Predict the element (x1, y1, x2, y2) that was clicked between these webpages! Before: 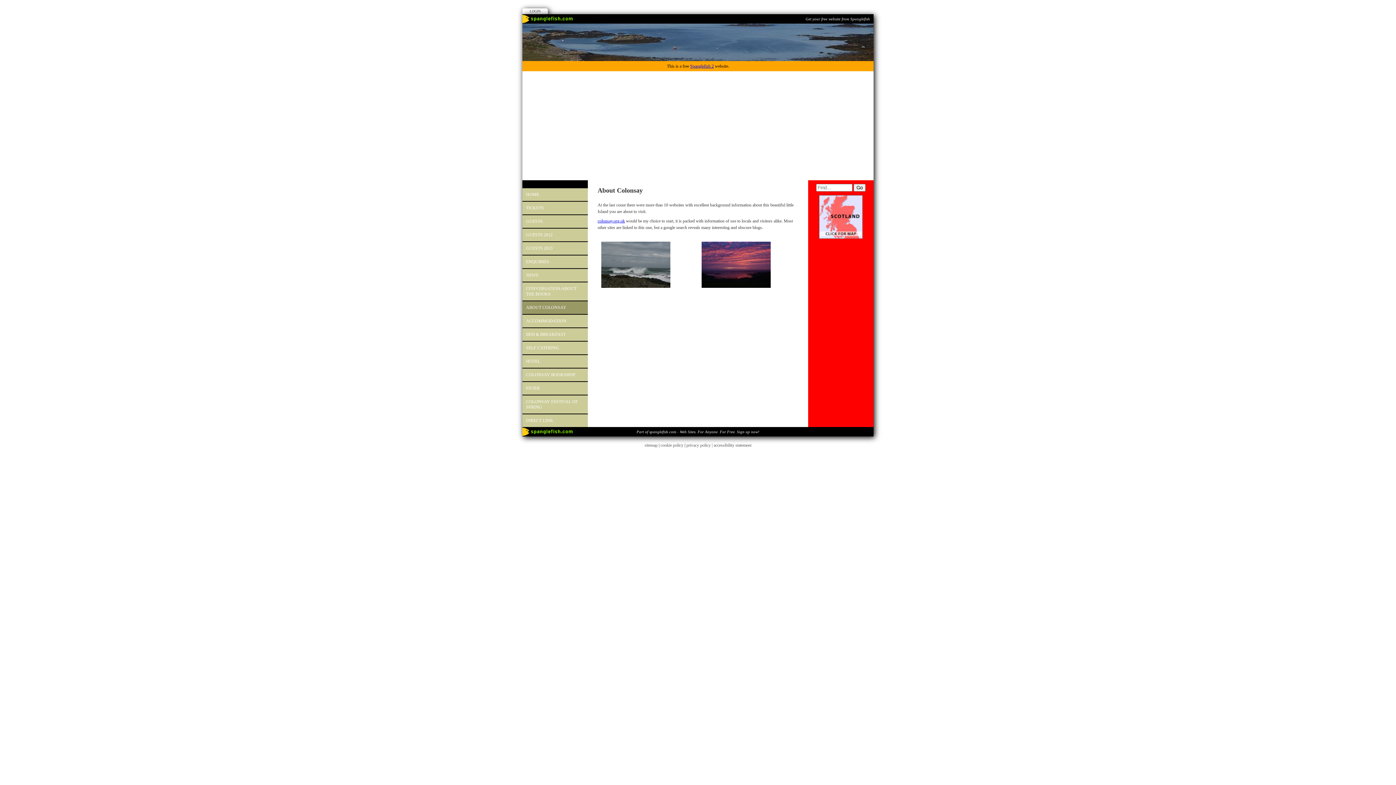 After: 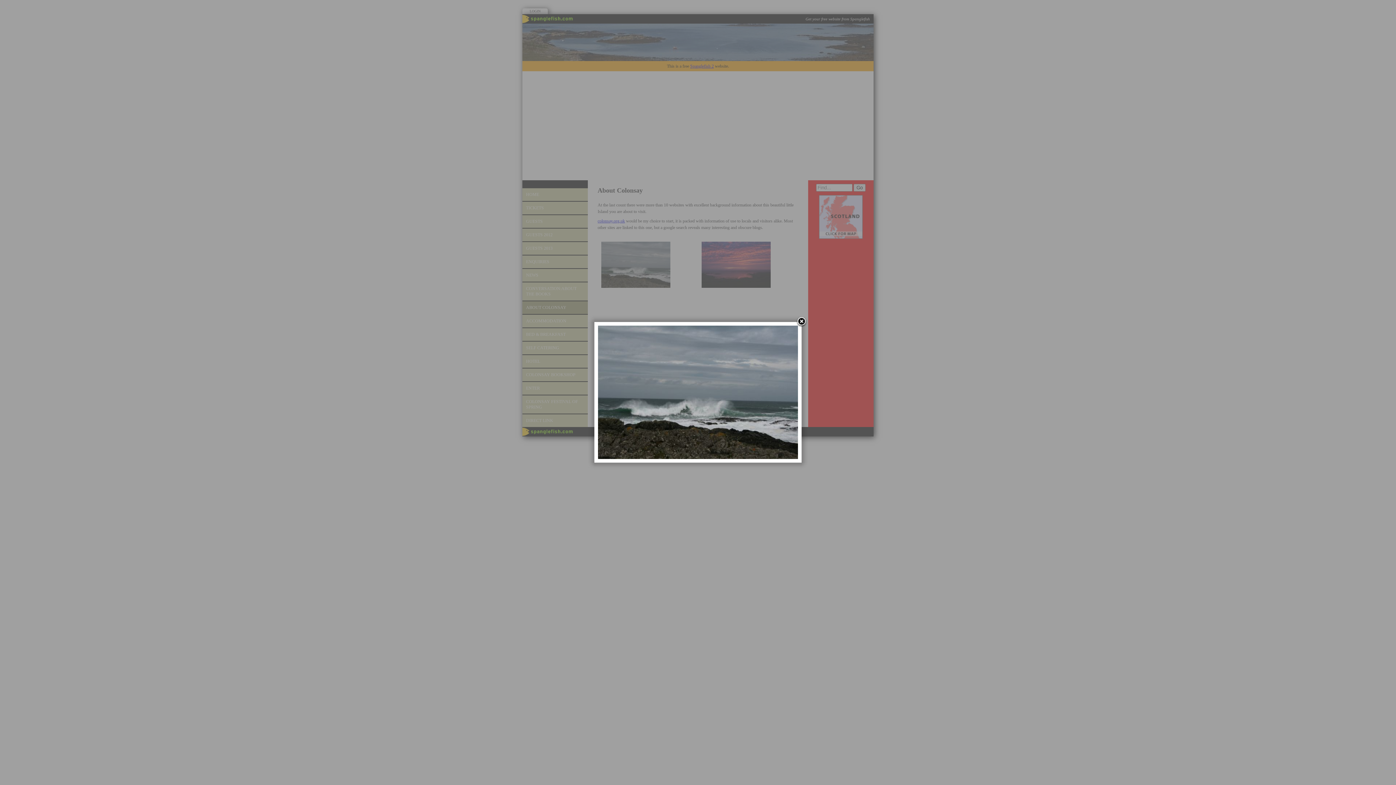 Action: bbox: (597, 284, 670, 289)